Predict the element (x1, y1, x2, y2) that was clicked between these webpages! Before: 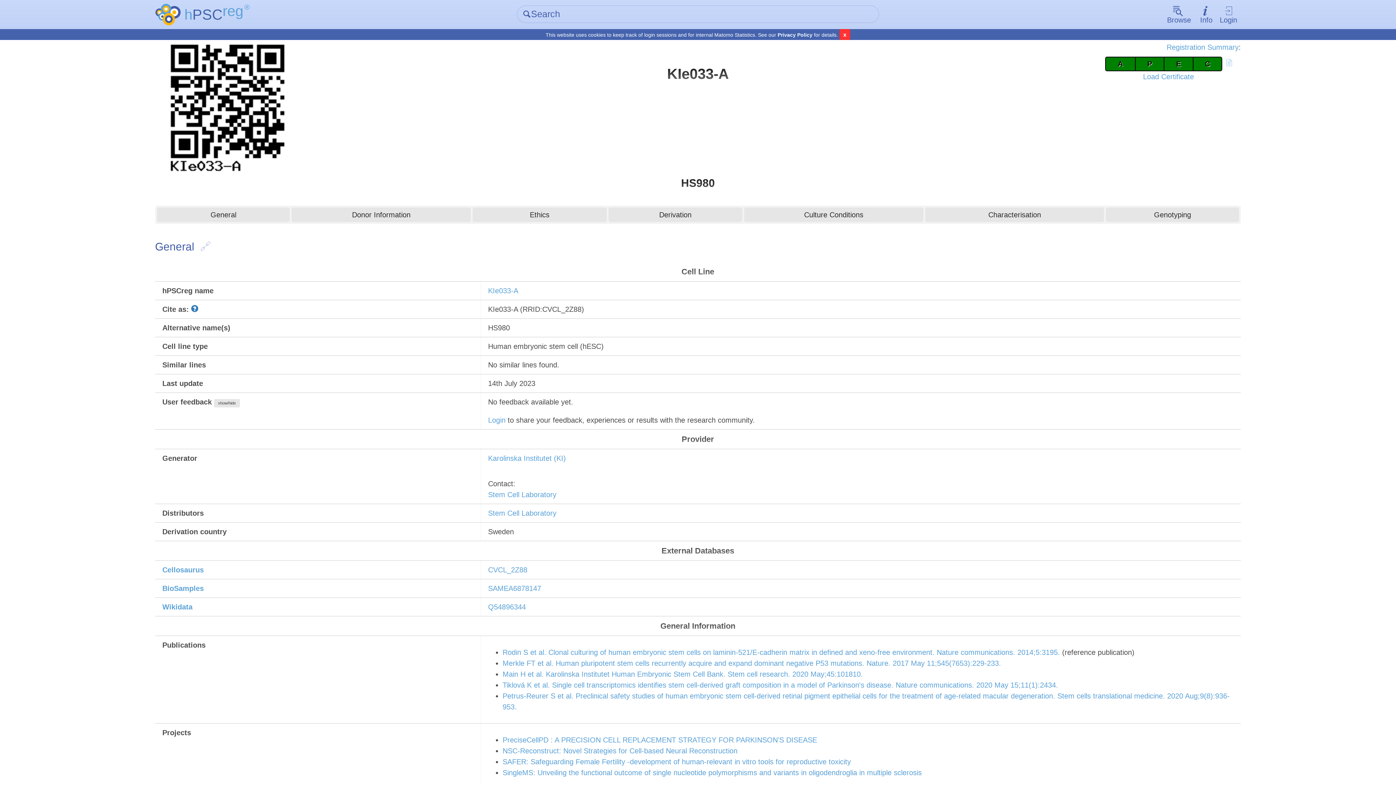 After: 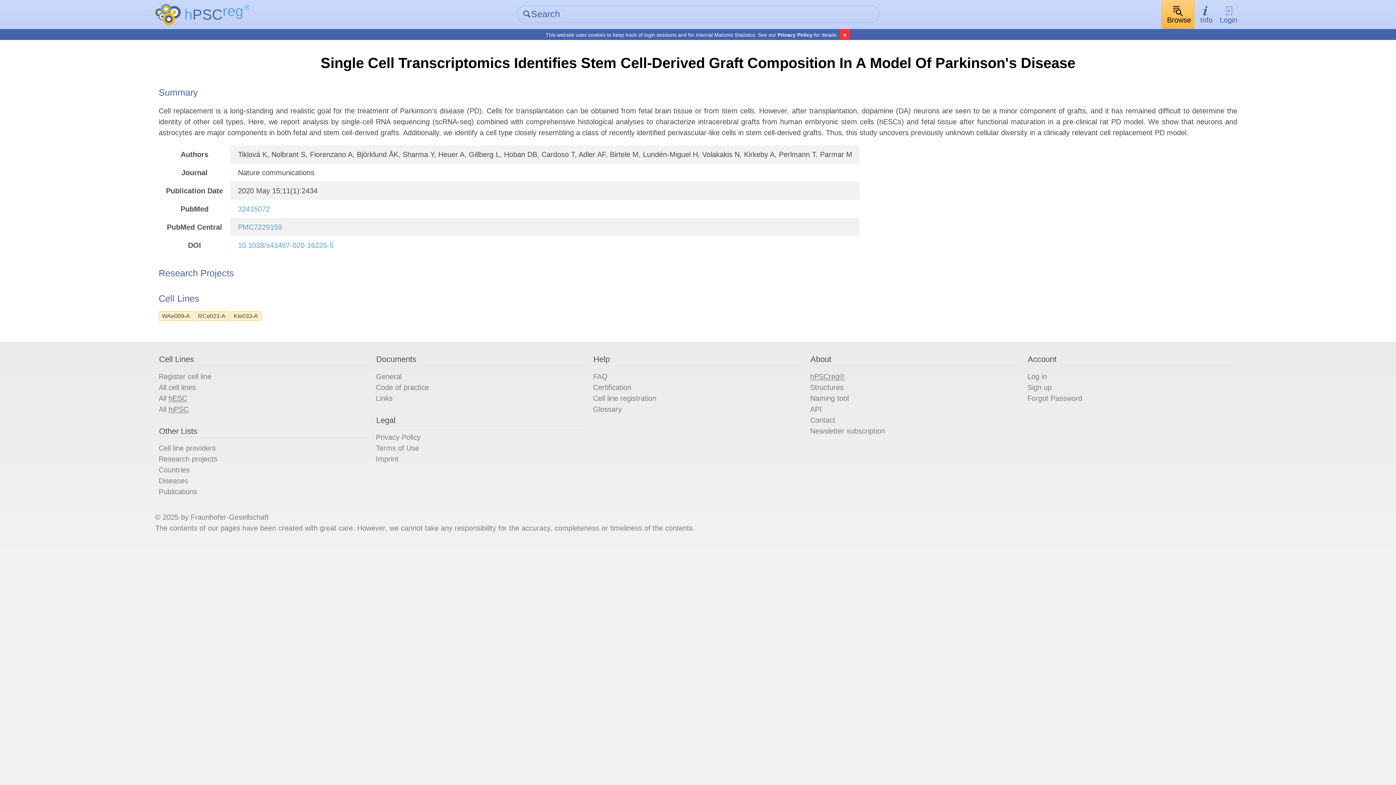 Action: label: Tiklová K et al. Single cell transcriptomics identifies stem cell-derived graft composition in a model of Parkinson's disease. Nature communications. 2020 May 15;11(1):2434. bbox: (502, 681, 1058, 689)